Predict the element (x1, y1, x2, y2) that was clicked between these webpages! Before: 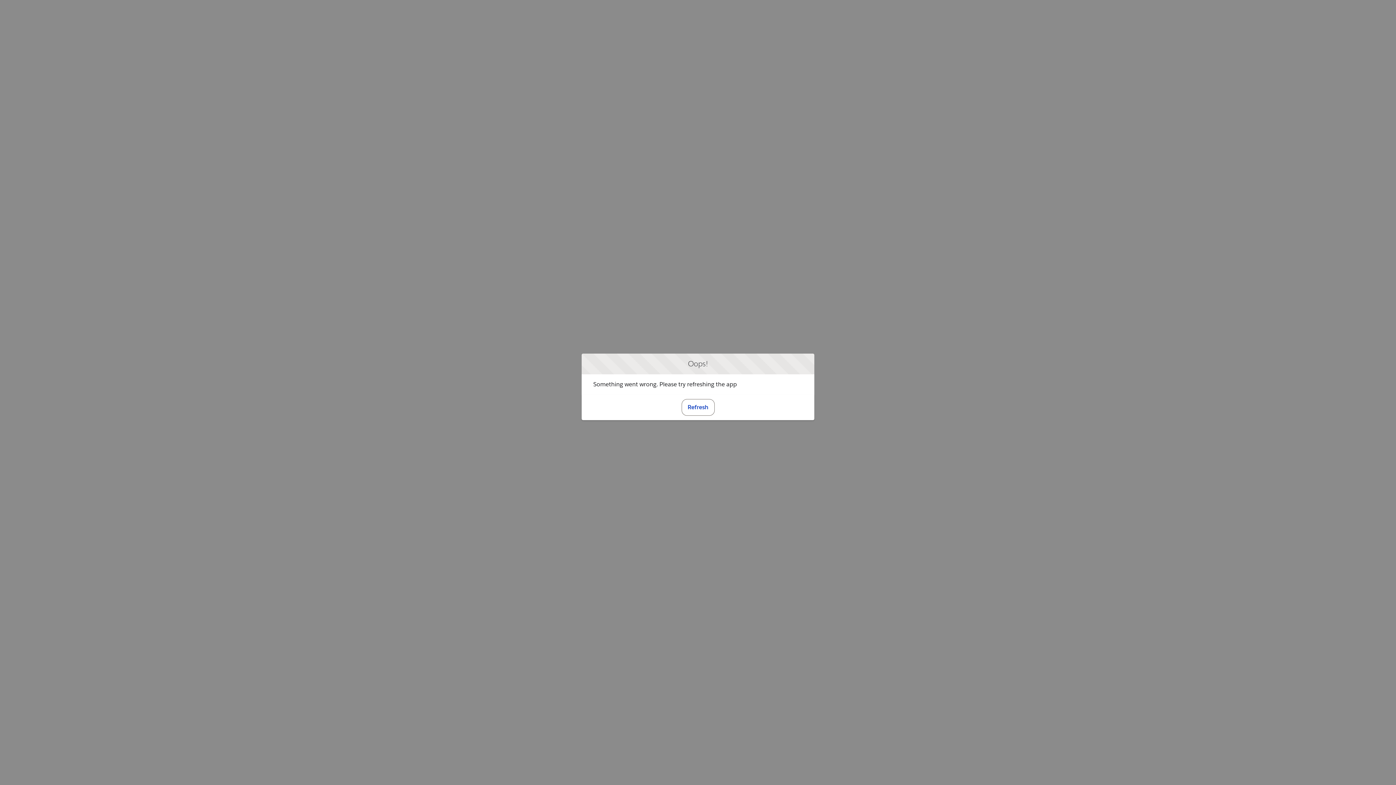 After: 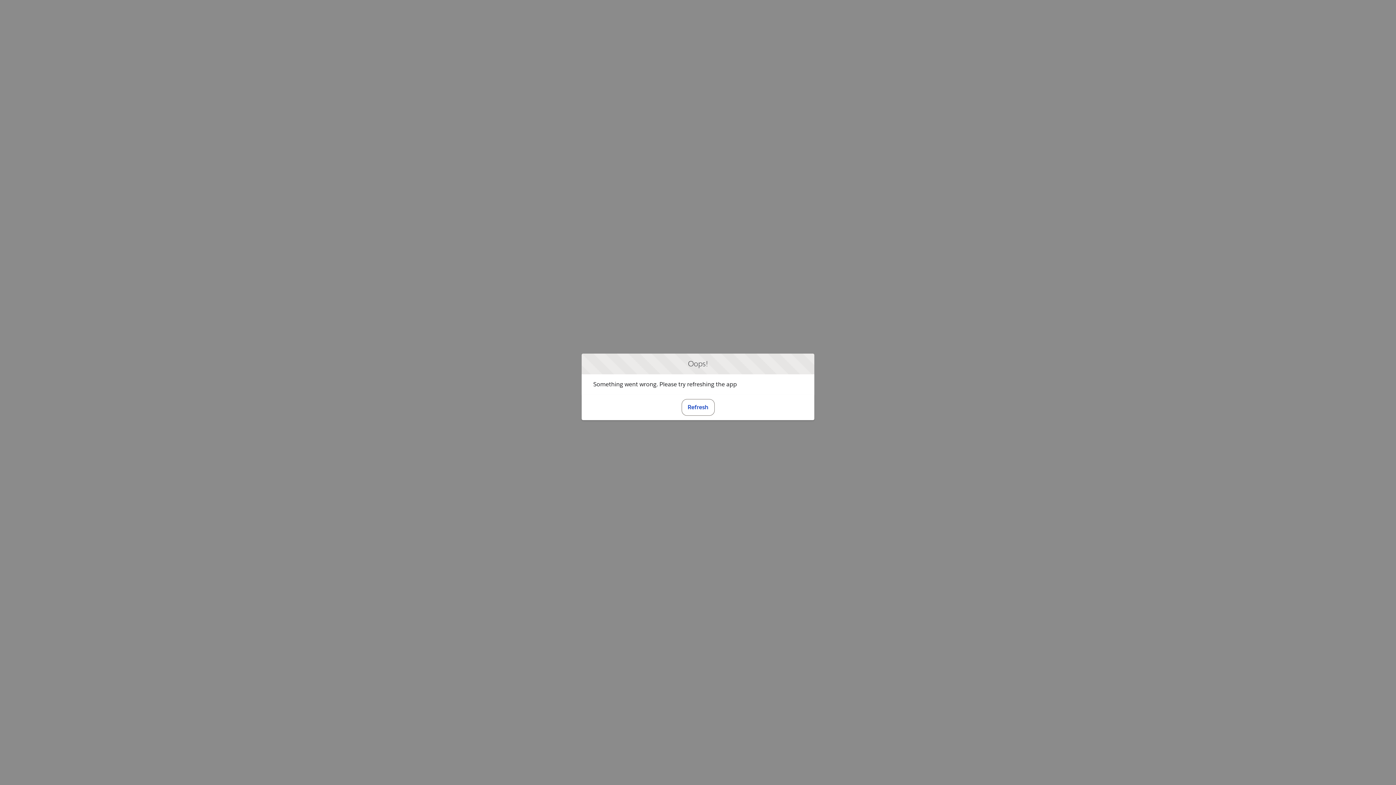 Action: label: Refresh bbox: (681, 399, 714, 415)